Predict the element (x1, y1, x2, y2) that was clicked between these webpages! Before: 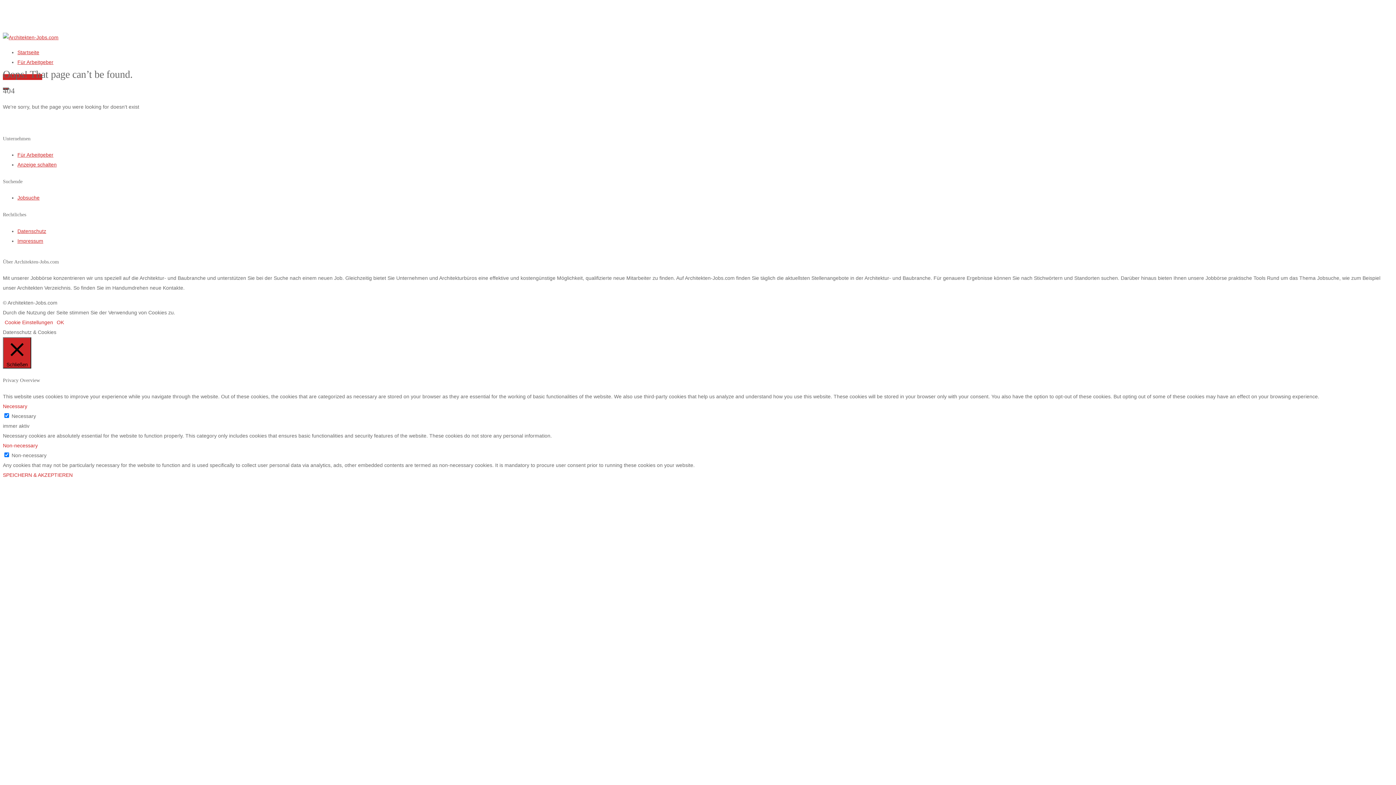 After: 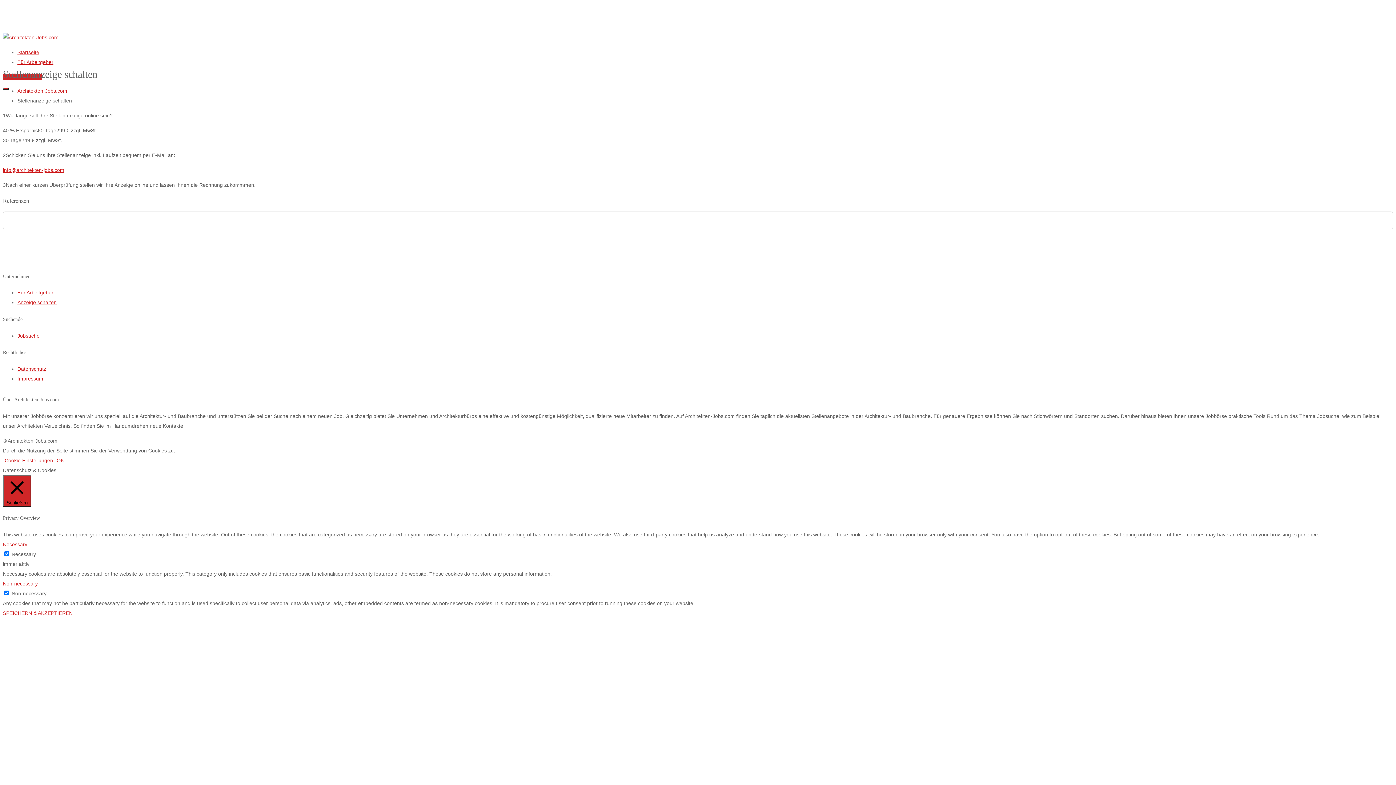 Action: label: Anzeige schalten bbox: (17, 161, 56, 167)